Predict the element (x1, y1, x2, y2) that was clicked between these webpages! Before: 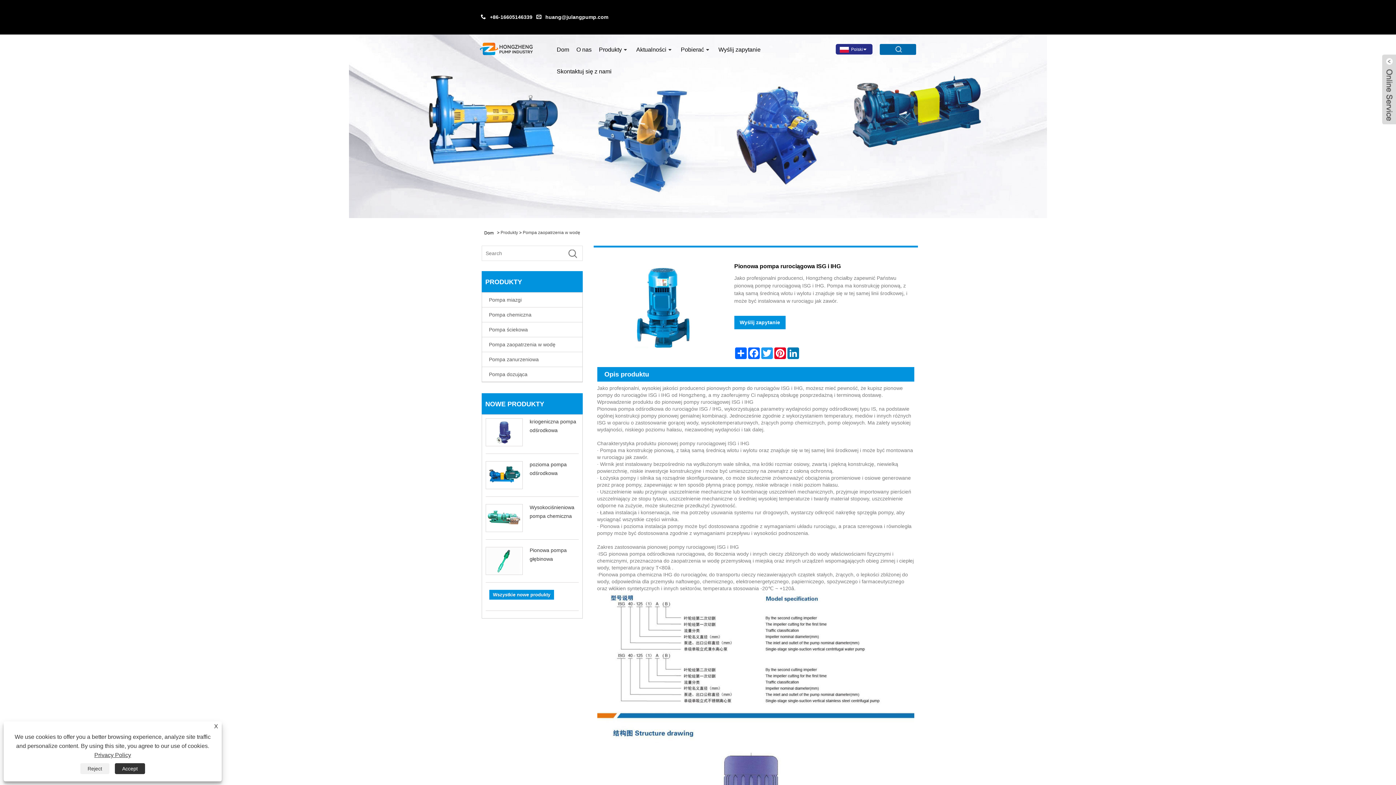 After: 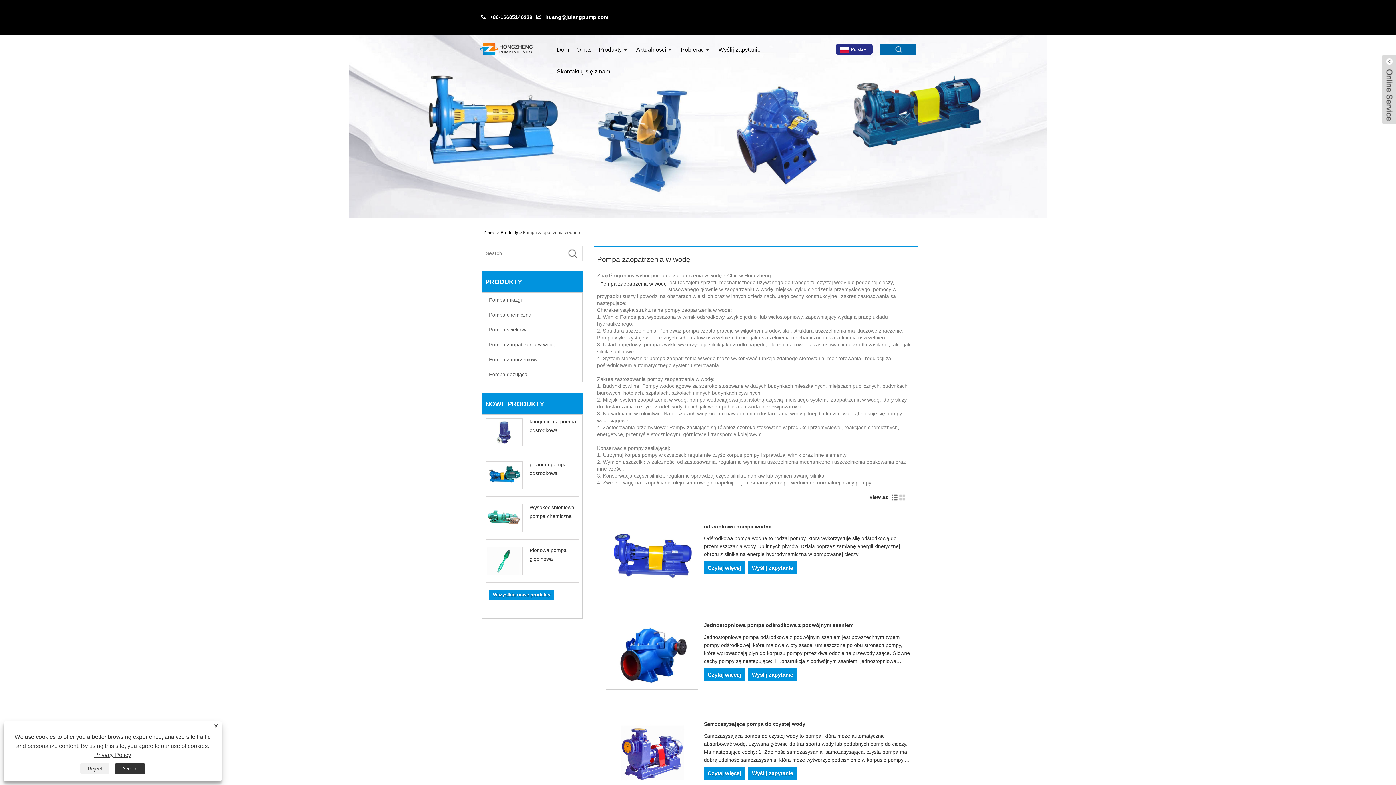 Action: label: Pompa zaopatrzenia w wodę bbox: (522, 230, 580, 235)